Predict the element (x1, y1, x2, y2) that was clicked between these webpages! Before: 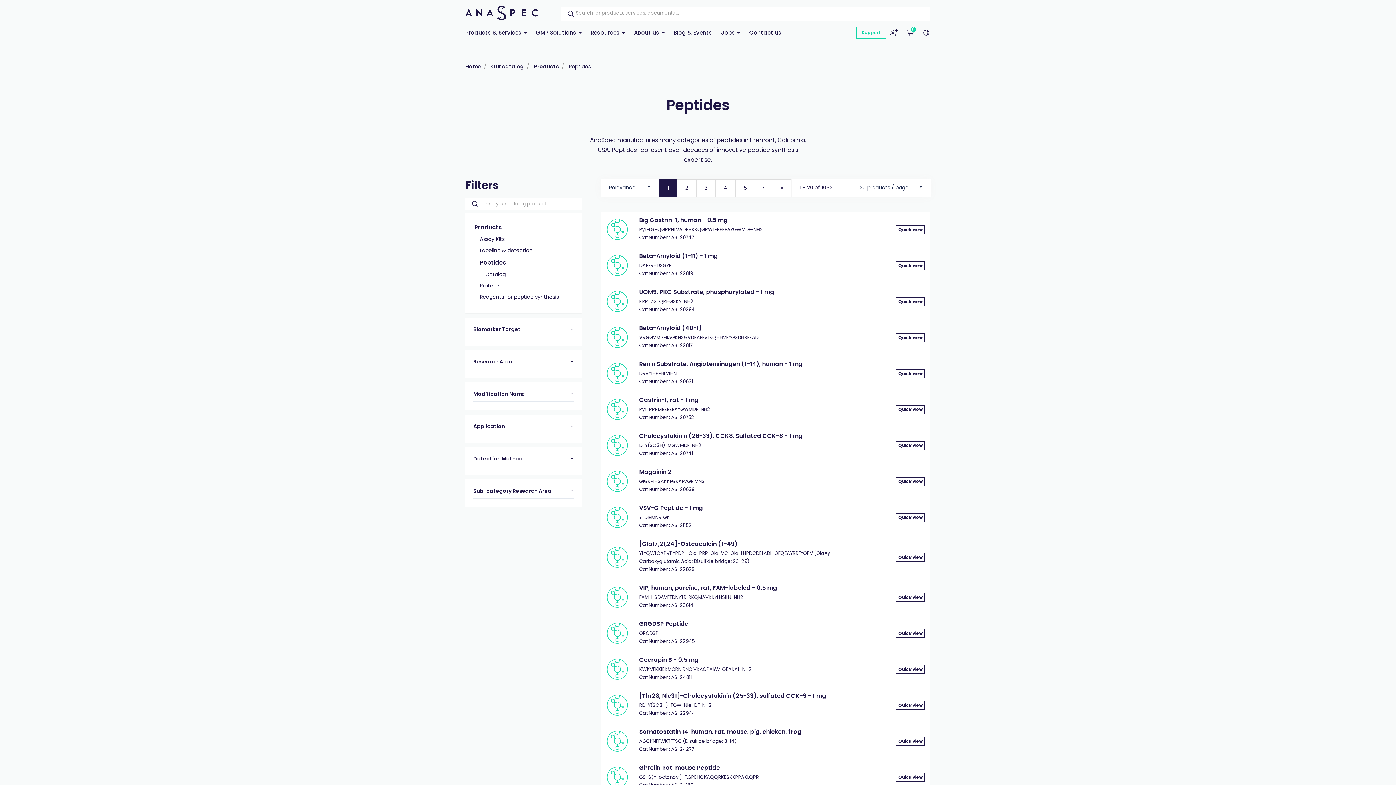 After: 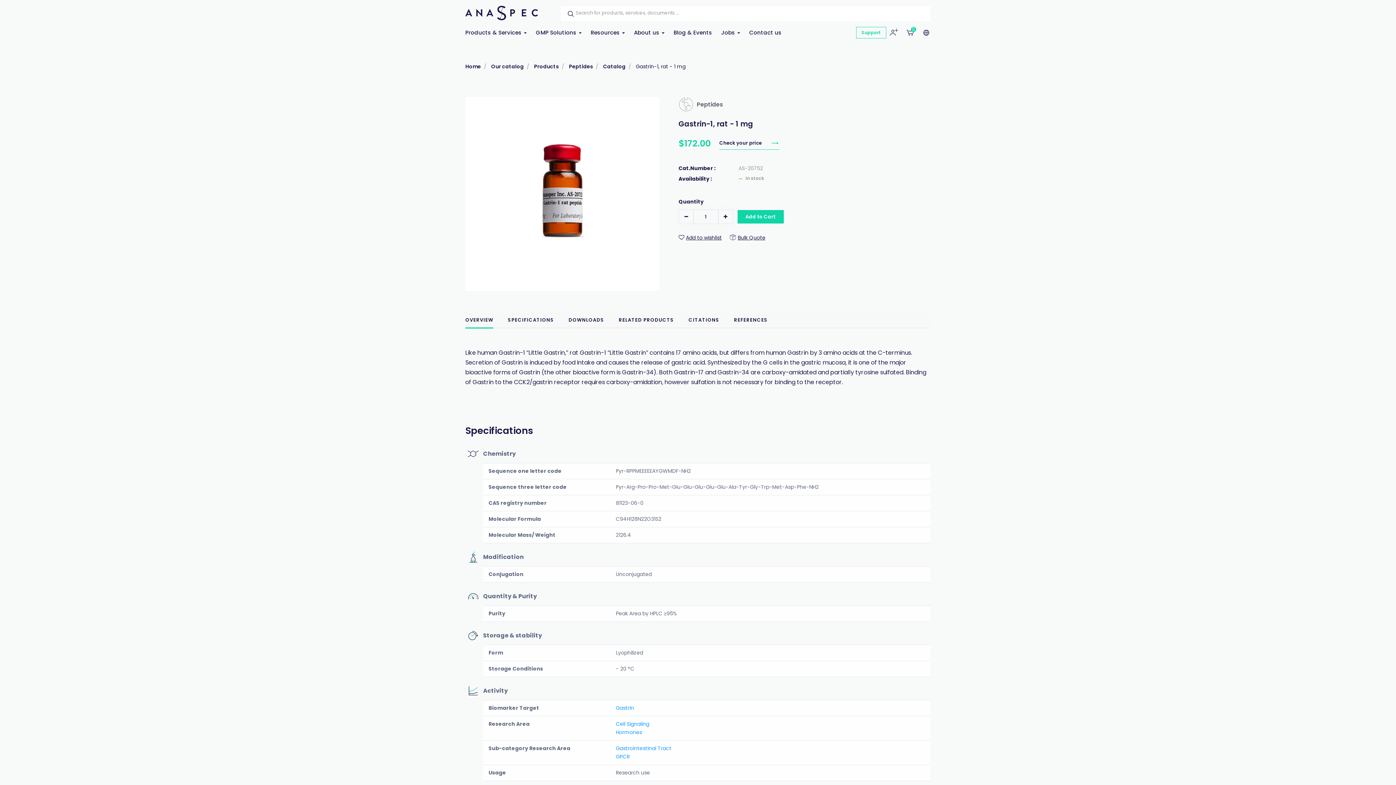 Action: bbox: (606, 398, 628, 420)